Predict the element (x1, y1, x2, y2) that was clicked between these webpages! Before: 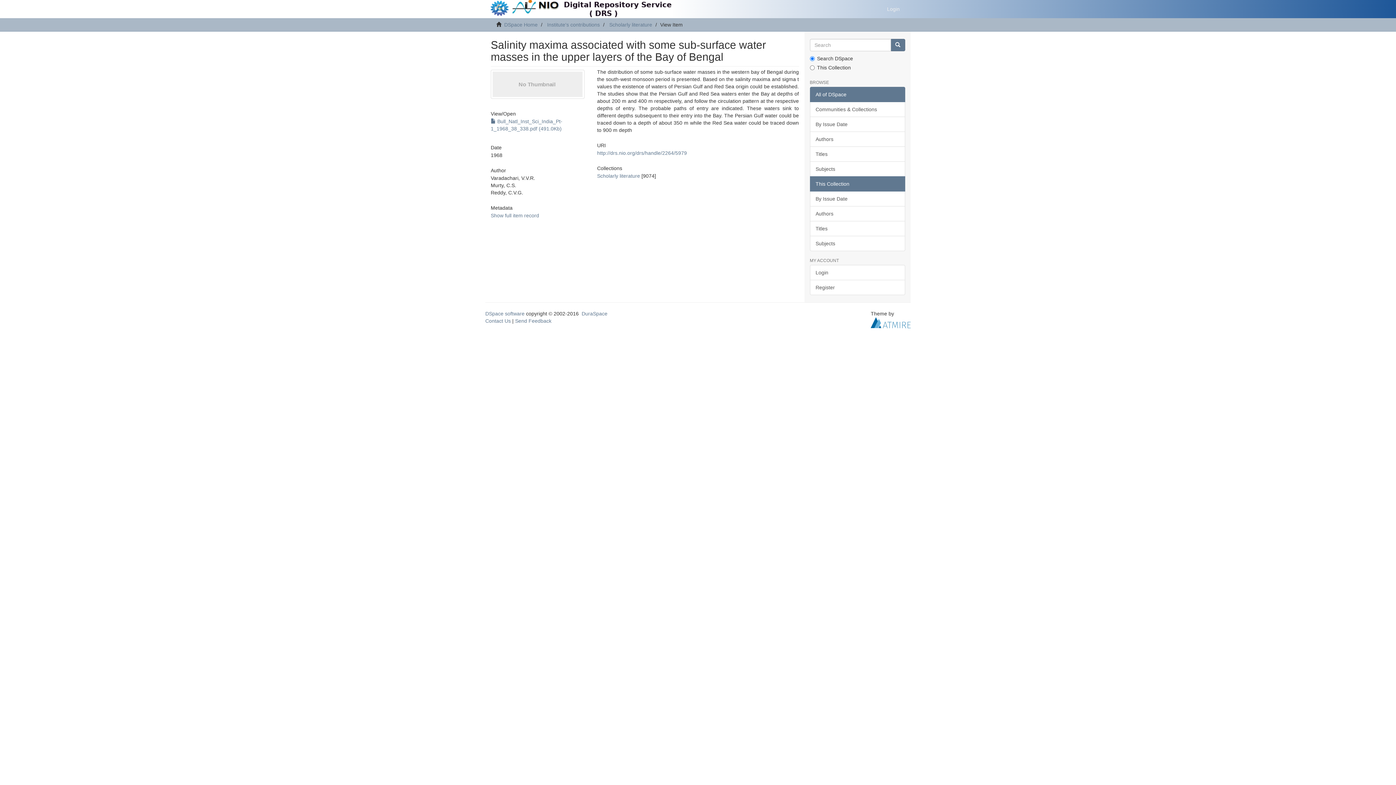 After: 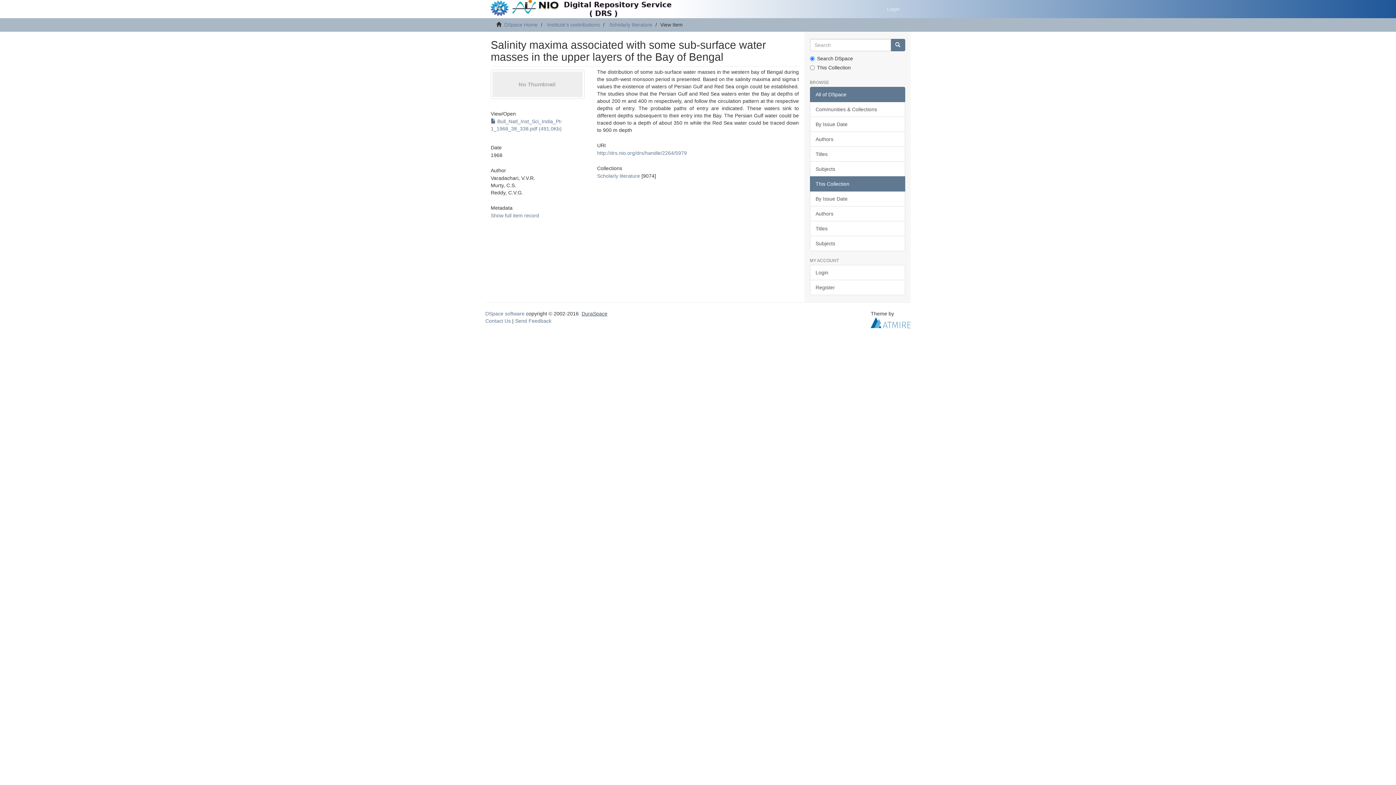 Action: label: DuraSpace bbox: (581, 310, 607, 316)